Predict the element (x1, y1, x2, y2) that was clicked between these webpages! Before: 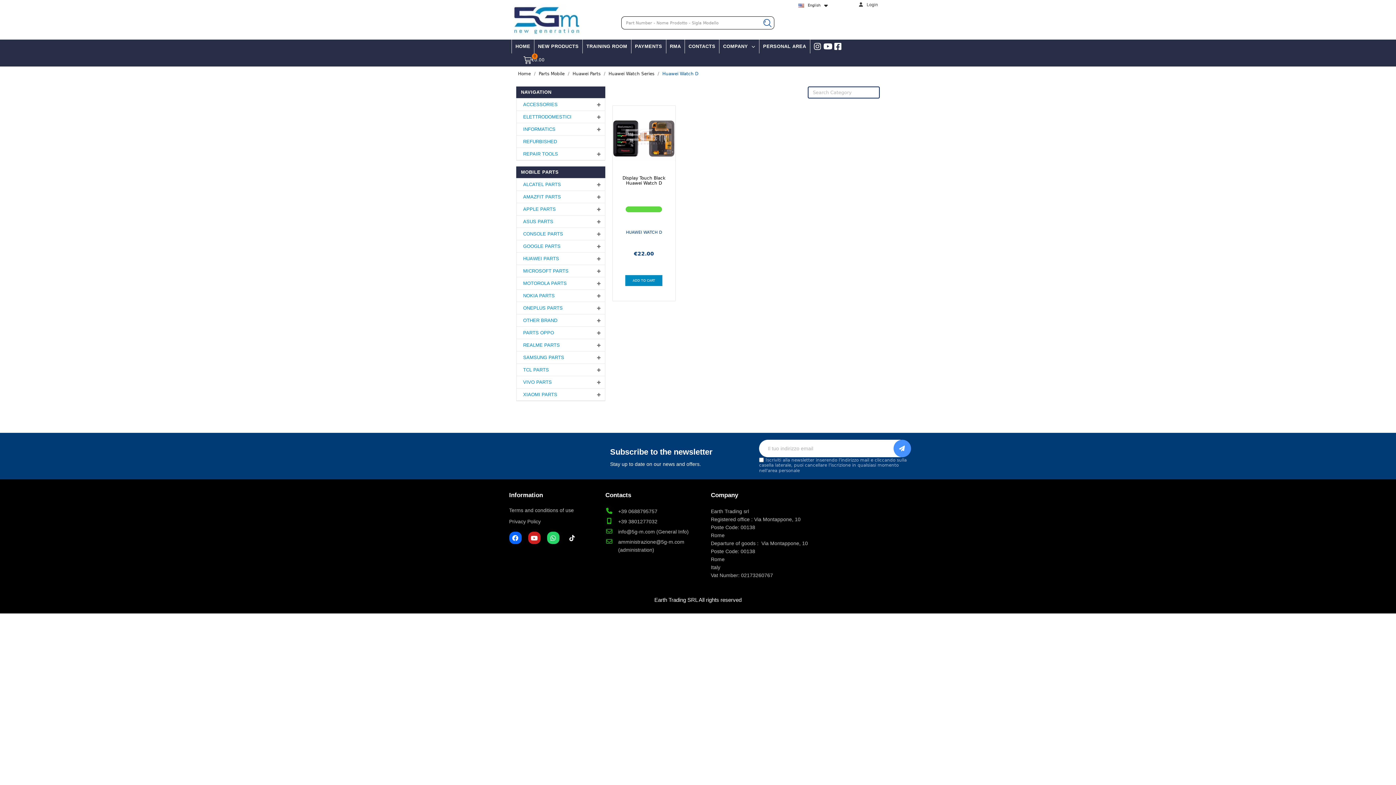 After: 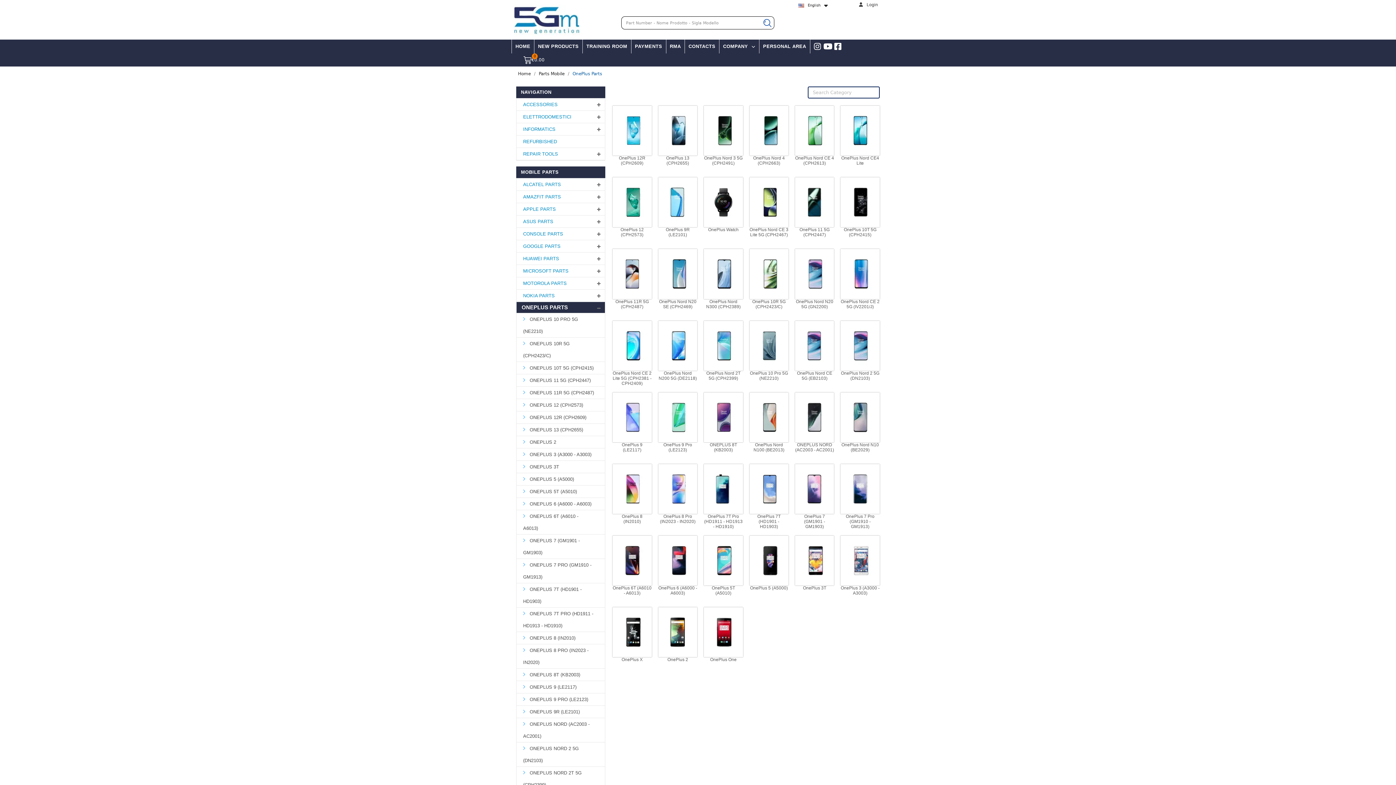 Action: label: ONEPLUS PARTS bbox: (516, 302, 605, 314)